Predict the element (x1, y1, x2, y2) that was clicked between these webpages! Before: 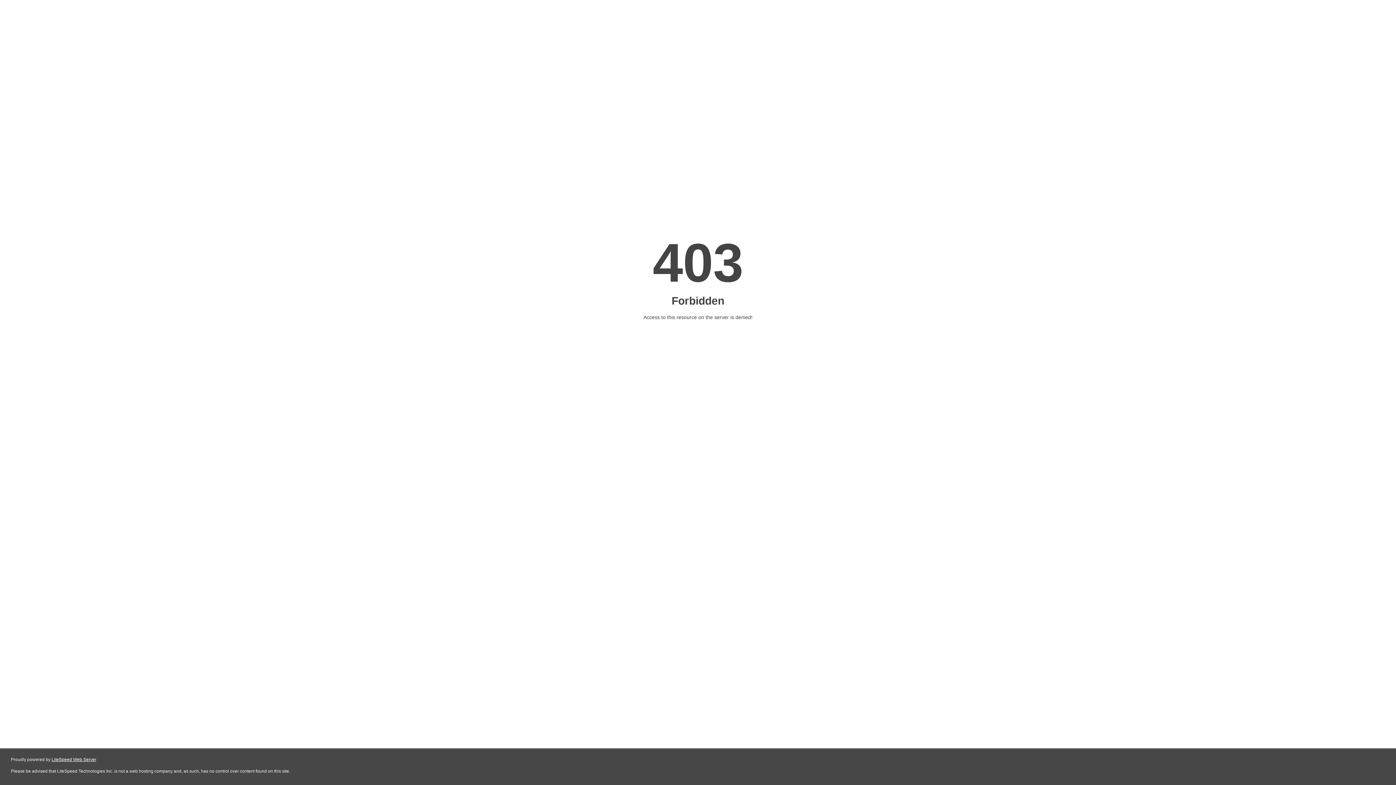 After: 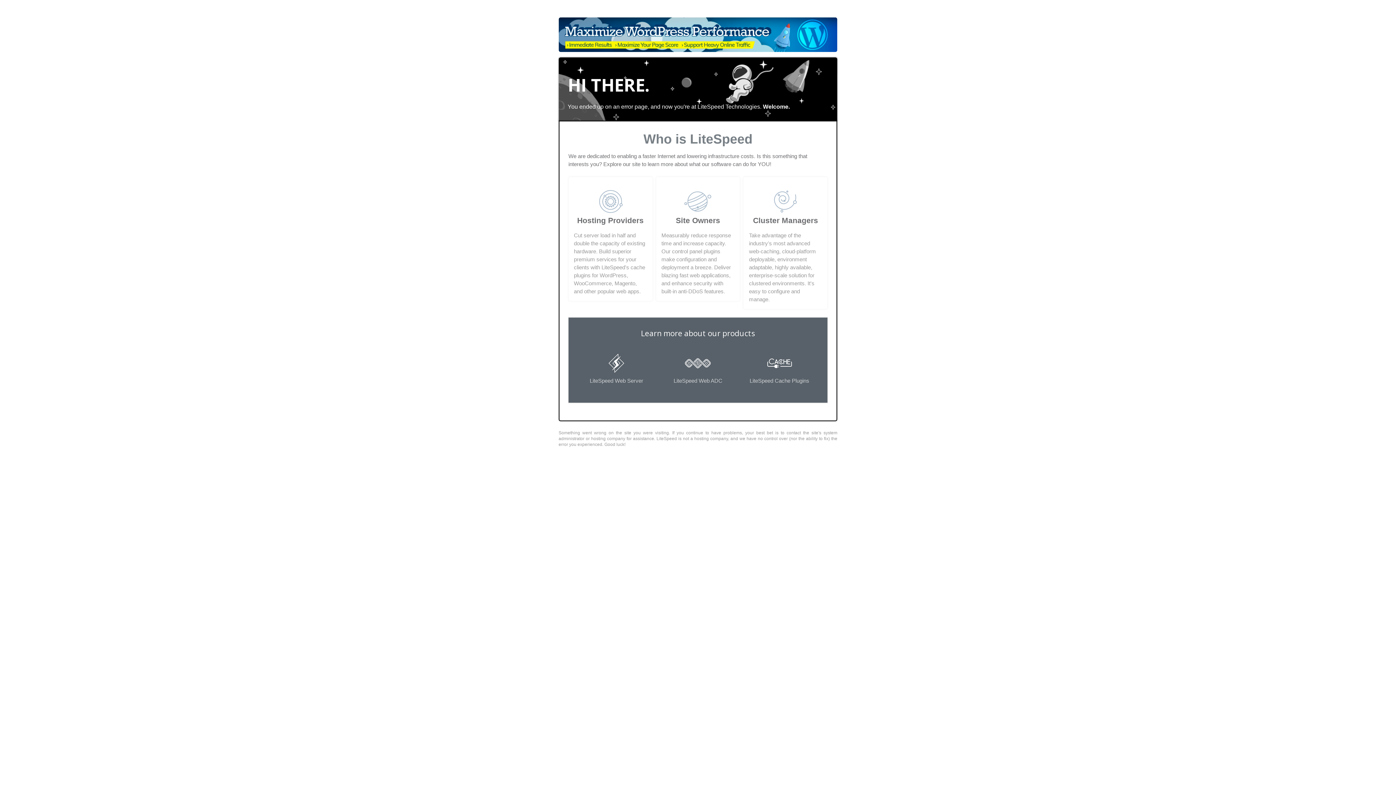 Action: bbox: (51, 757, 96, 762) label: LiteSpeed Web Server